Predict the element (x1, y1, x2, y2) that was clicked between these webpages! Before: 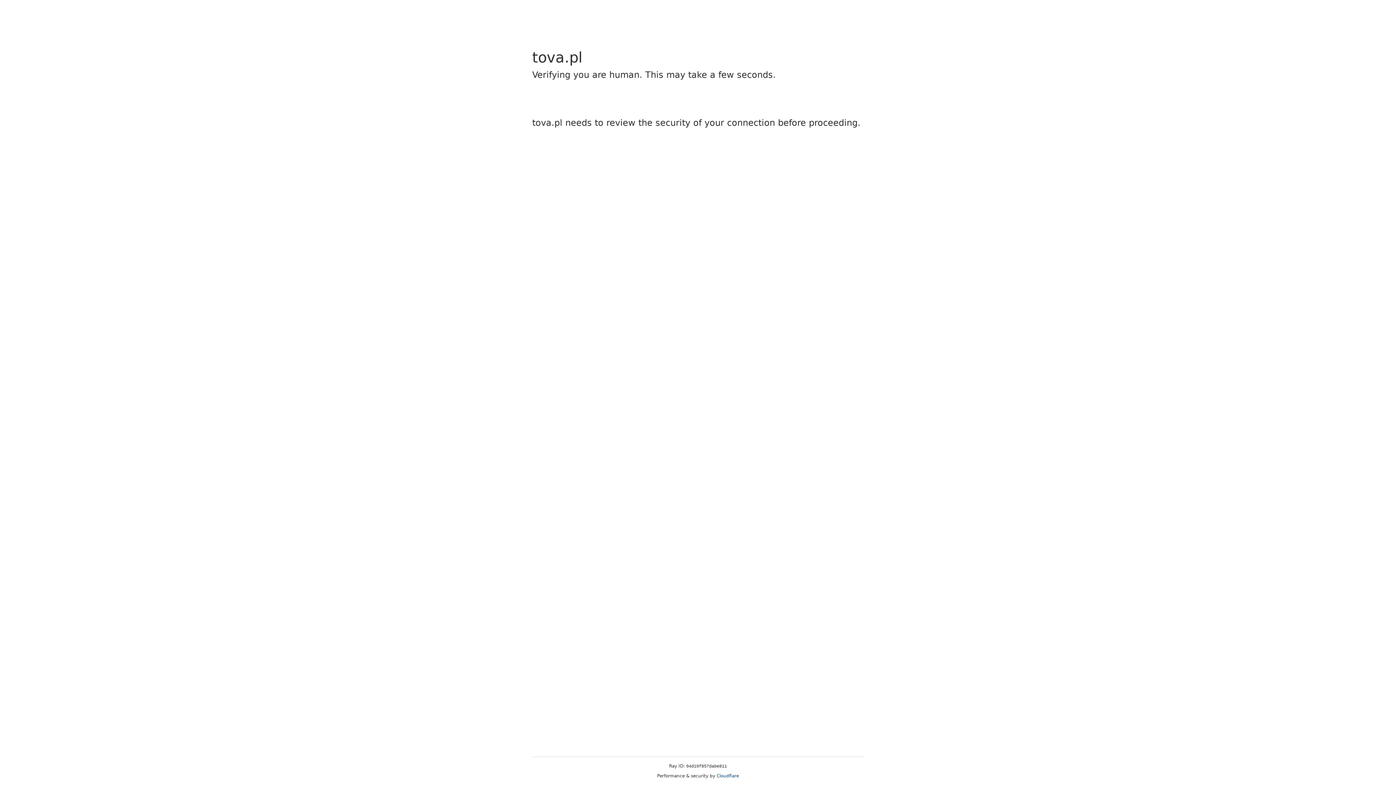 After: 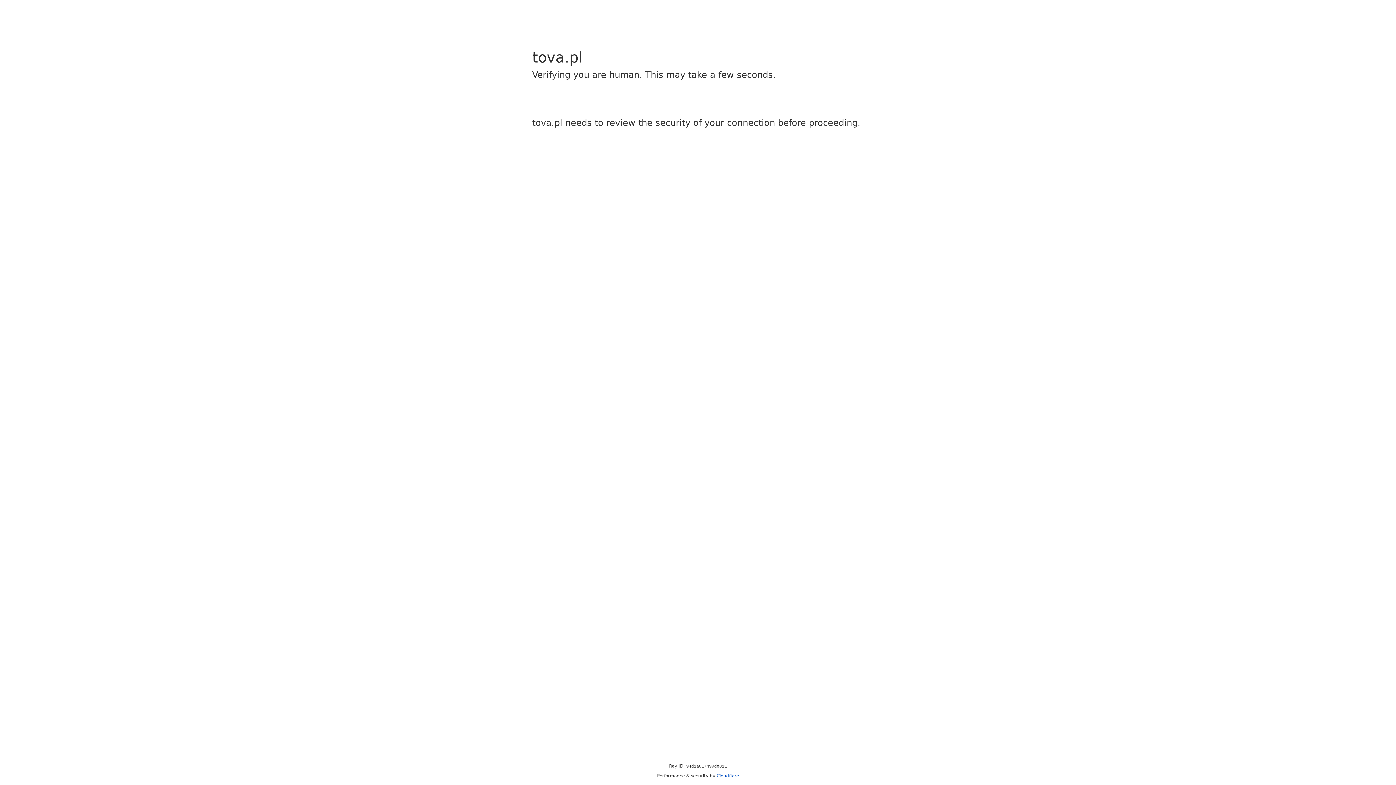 Action: label: Cloudflare bbox: (716, 773, 739, 778)